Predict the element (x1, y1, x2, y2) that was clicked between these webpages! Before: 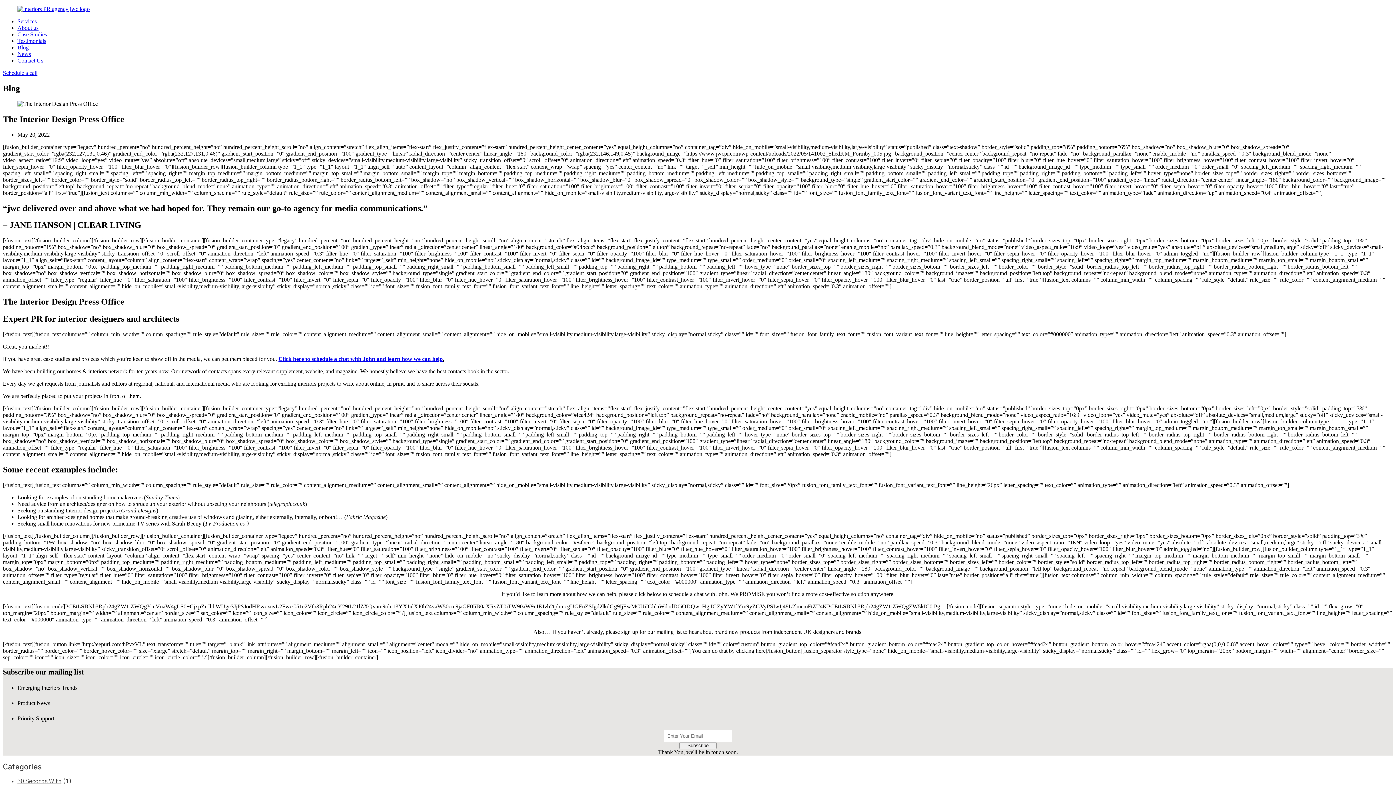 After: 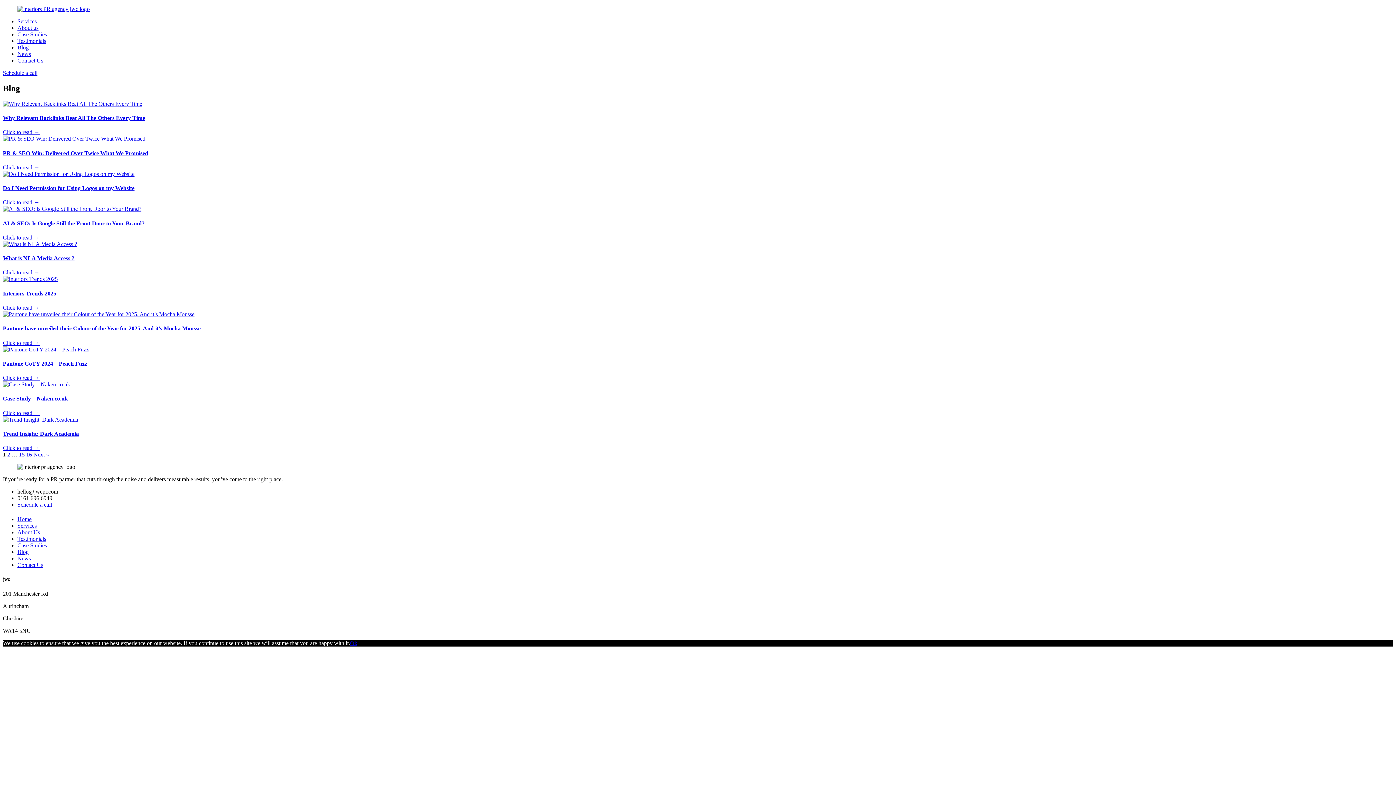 Action: label: Blog bbox: (17, 44, 28, 50)